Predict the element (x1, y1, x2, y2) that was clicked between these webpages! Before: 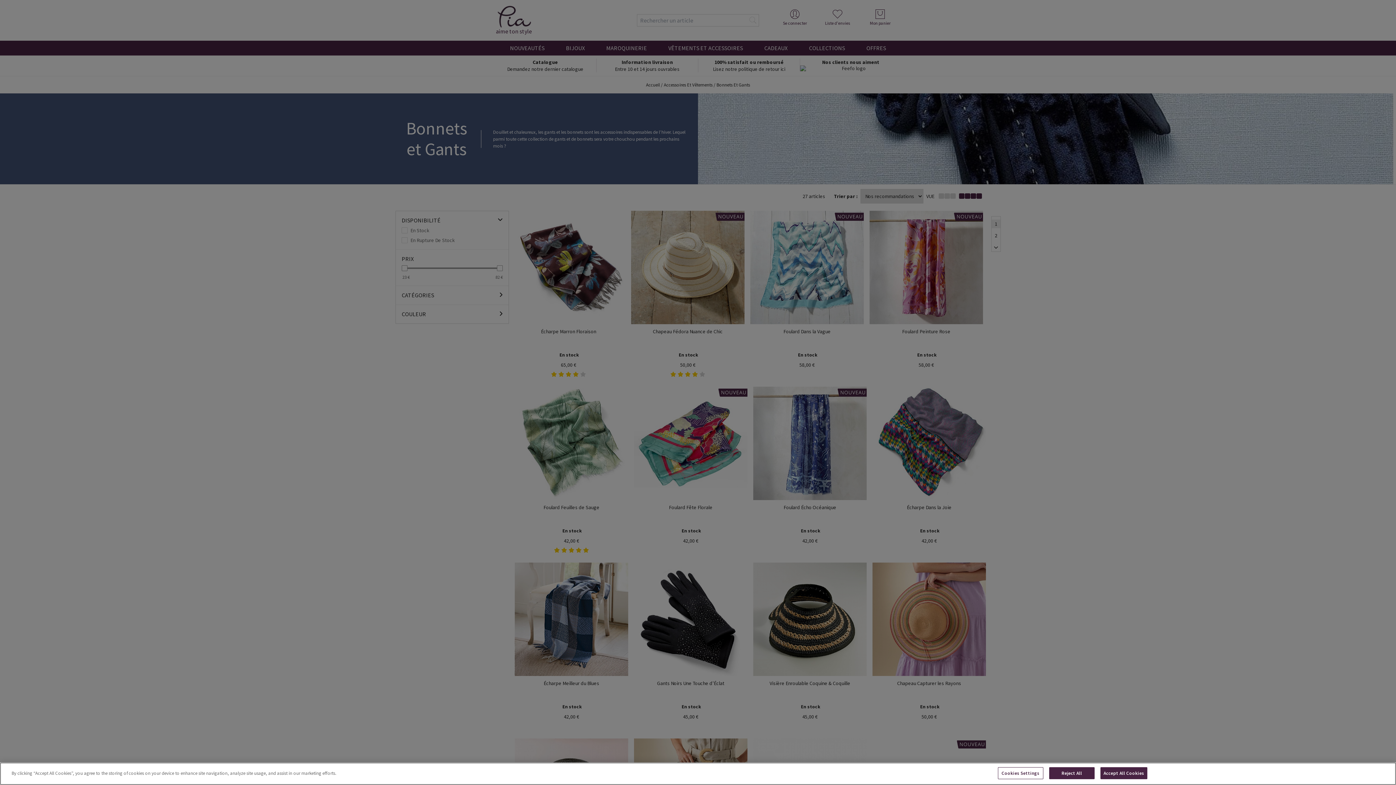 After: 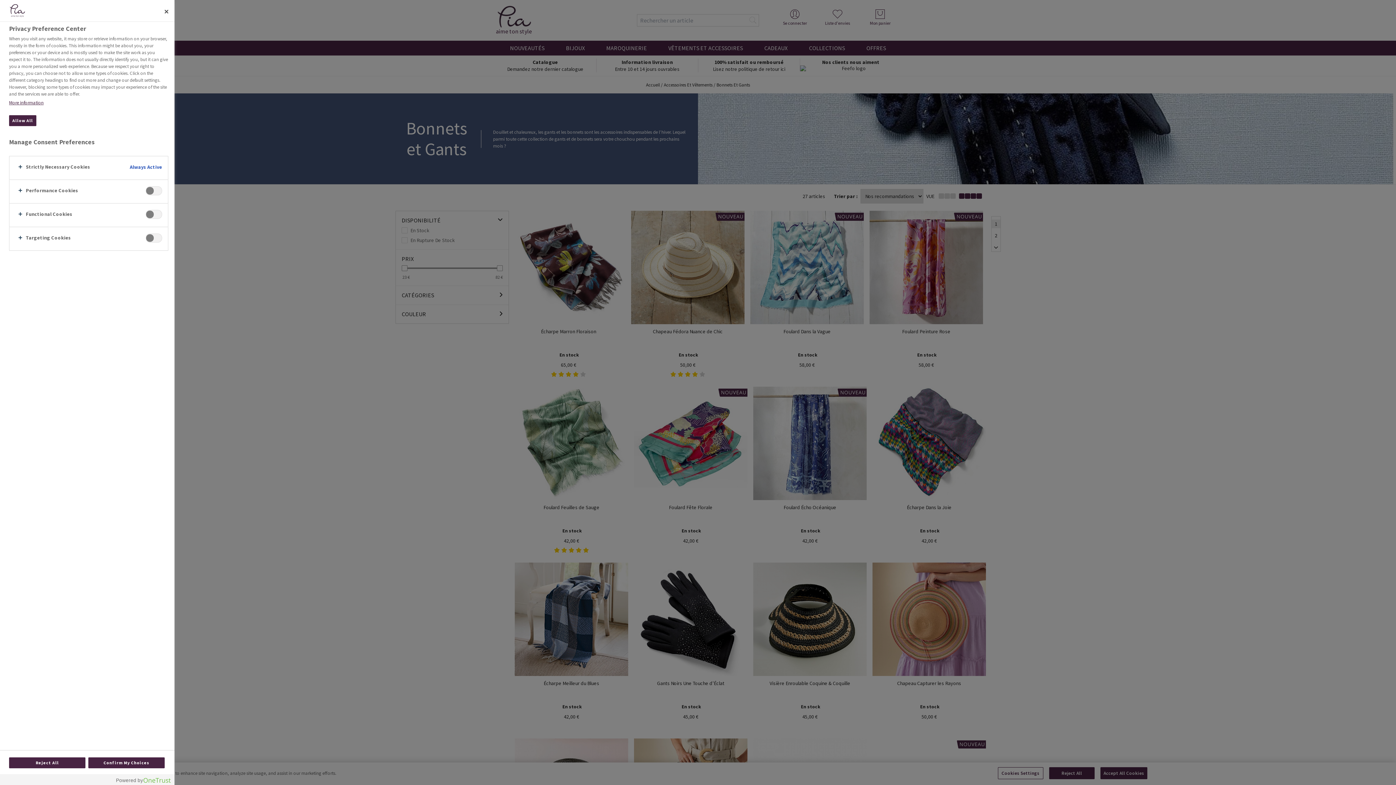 Action: bbox: (998, 767, 1043, 779) label: Cookies Settings